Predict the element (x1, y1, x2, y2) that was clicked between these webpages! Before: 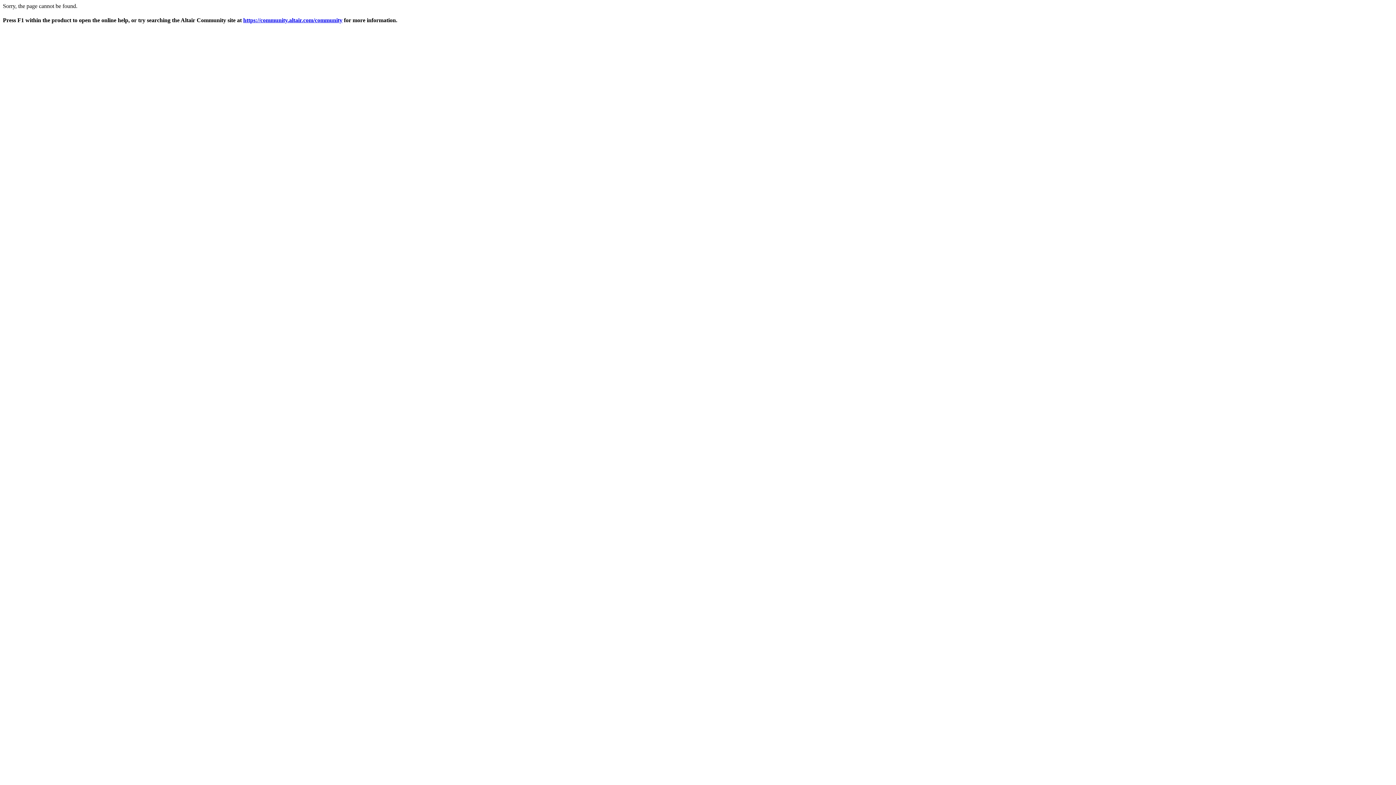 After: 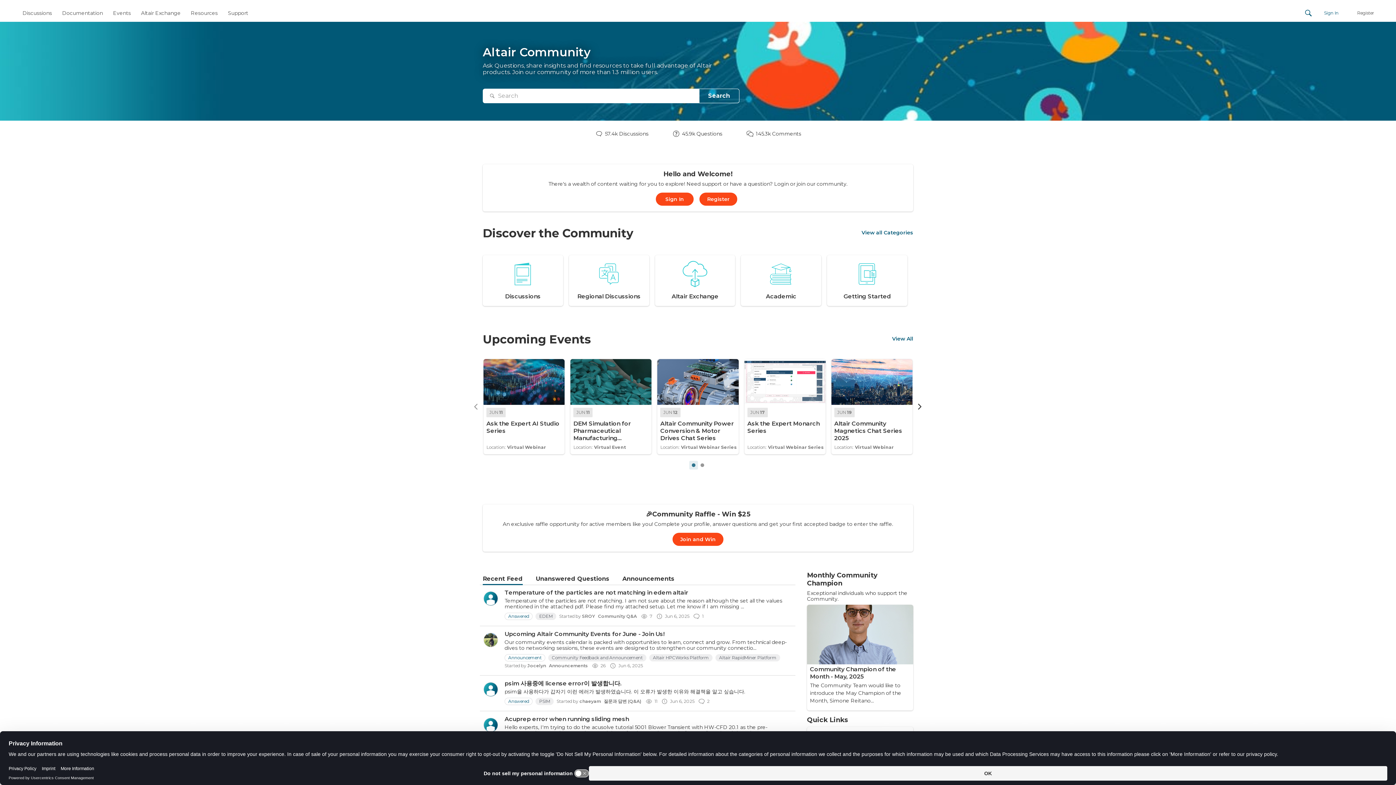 Action: label: https://community.altair.com/community bbox: (243, 17, 342, 23)